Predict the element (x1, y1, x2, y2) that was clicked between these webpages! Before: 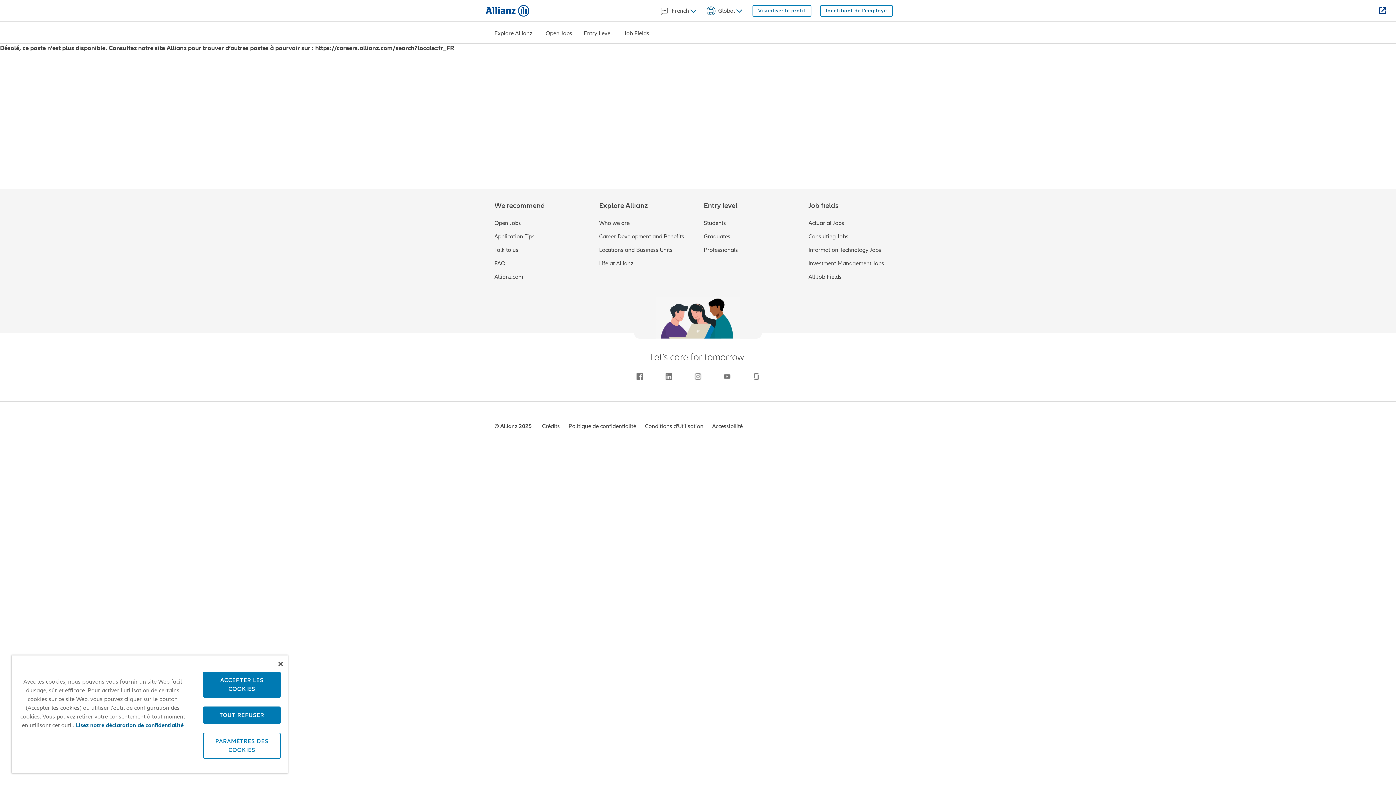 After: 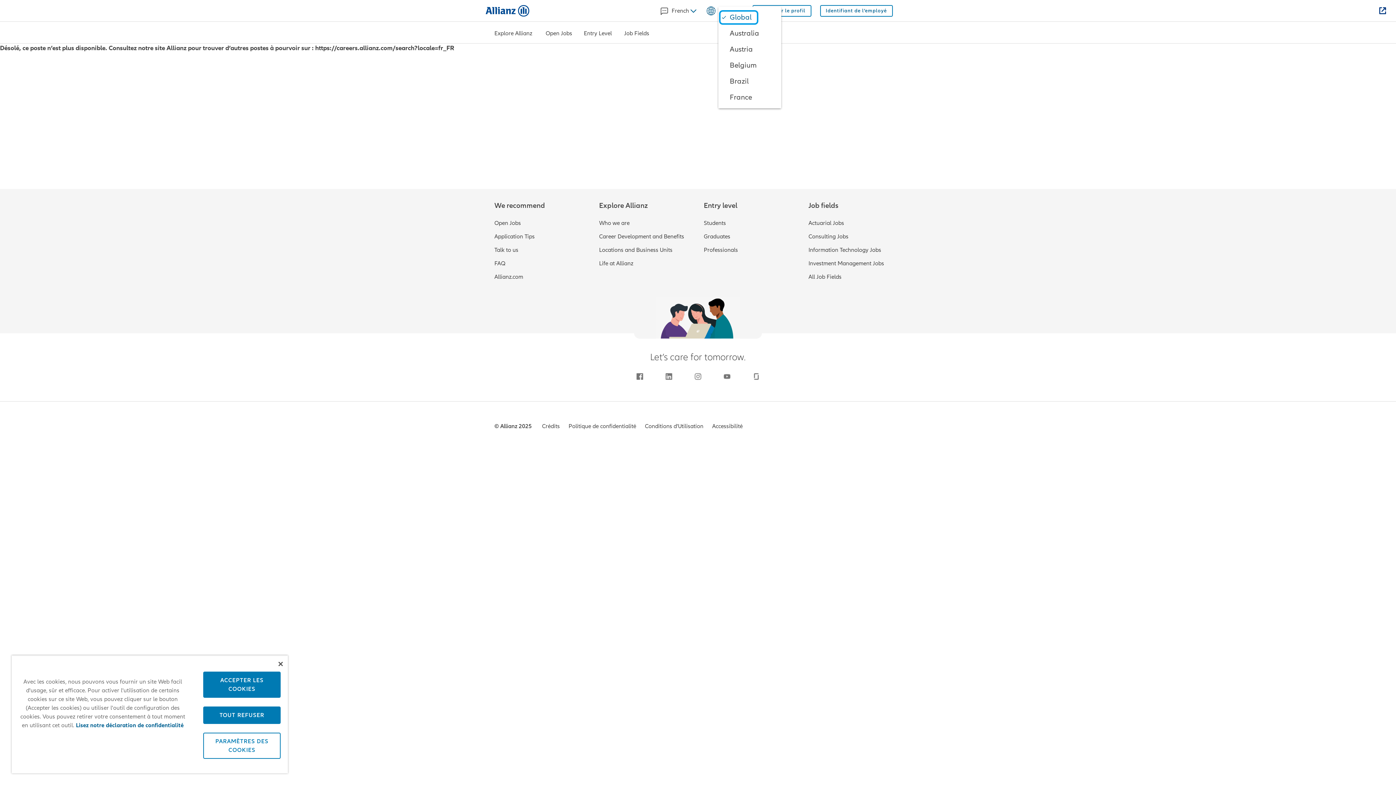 Action: bbox: (718, 6, 743, 15) label: Global